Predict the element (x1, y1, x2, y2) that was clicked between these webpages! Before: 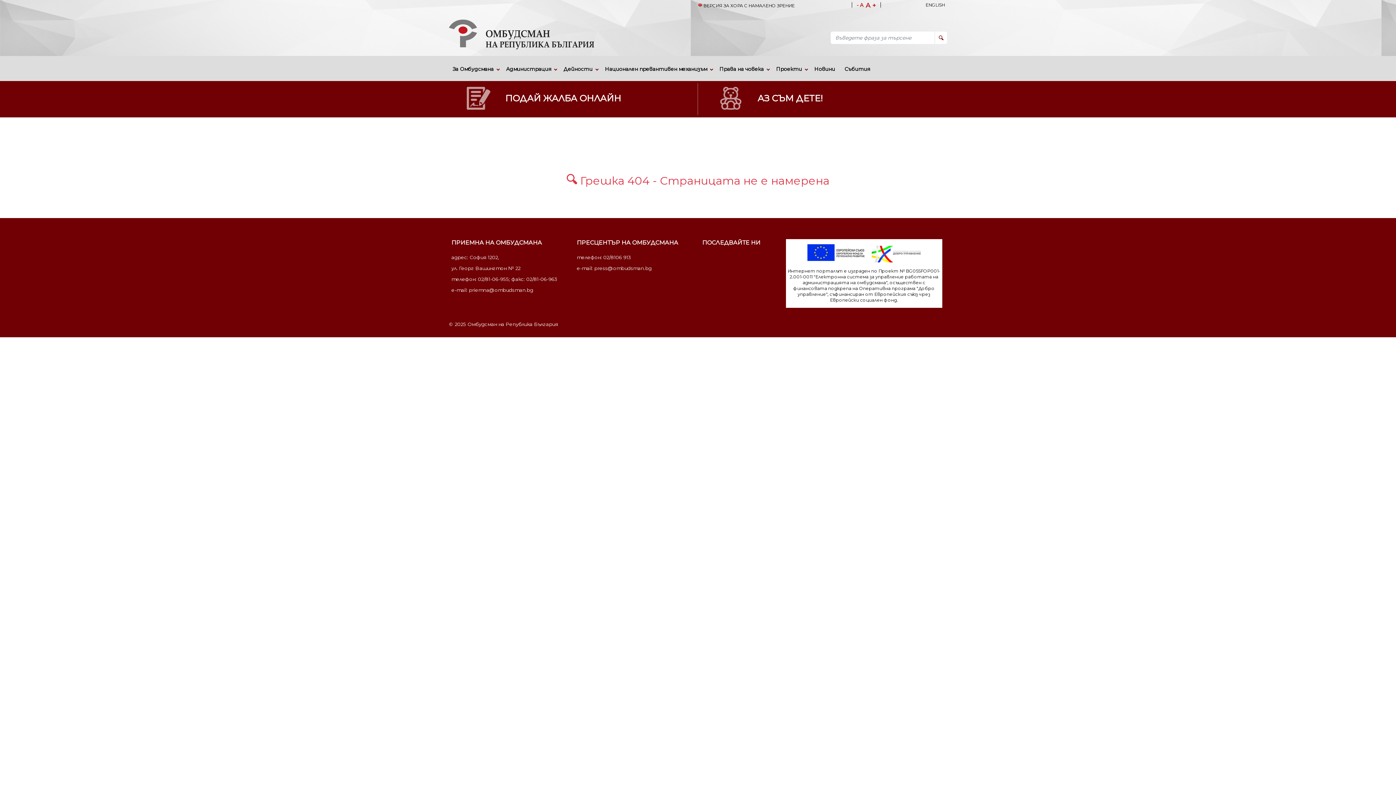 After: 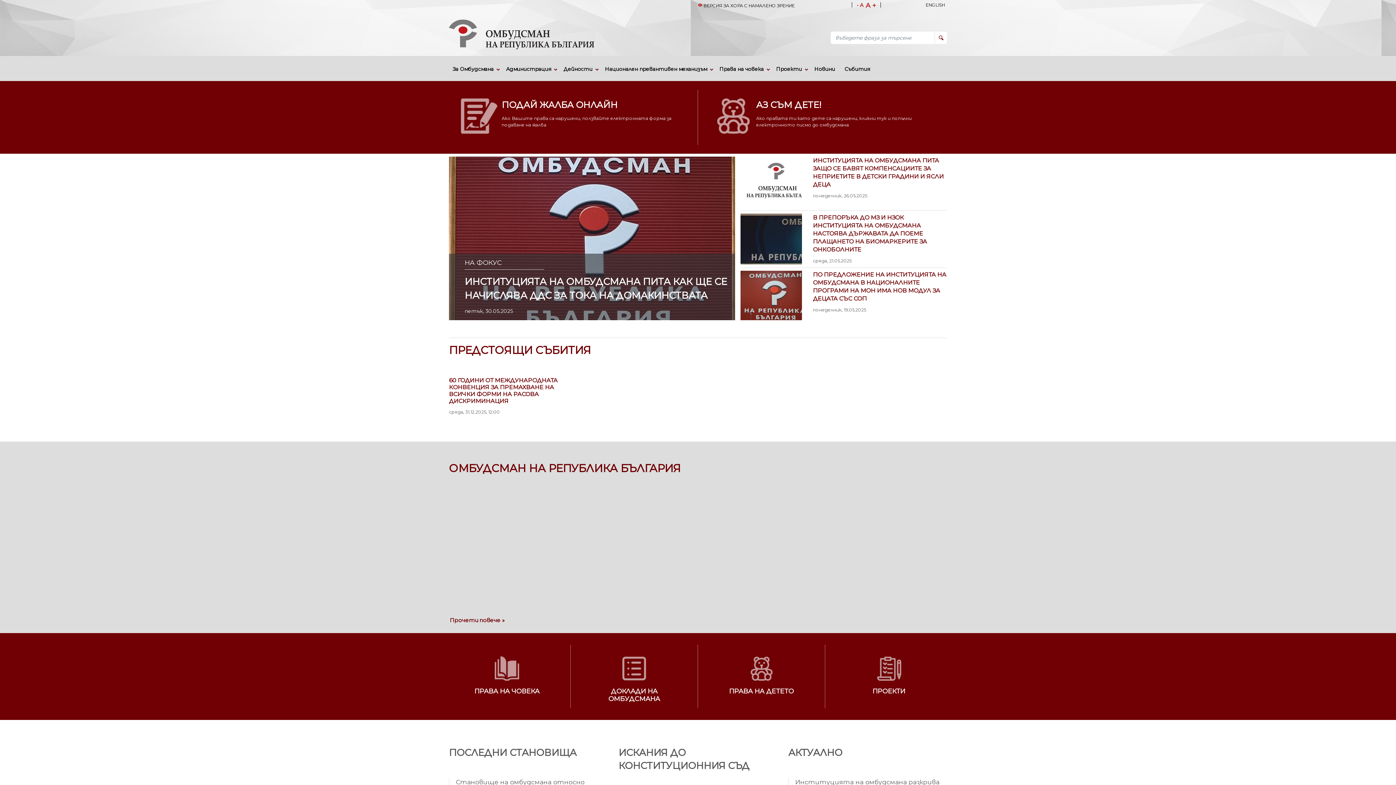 Action: bbox: (449, 19, 594, 50)